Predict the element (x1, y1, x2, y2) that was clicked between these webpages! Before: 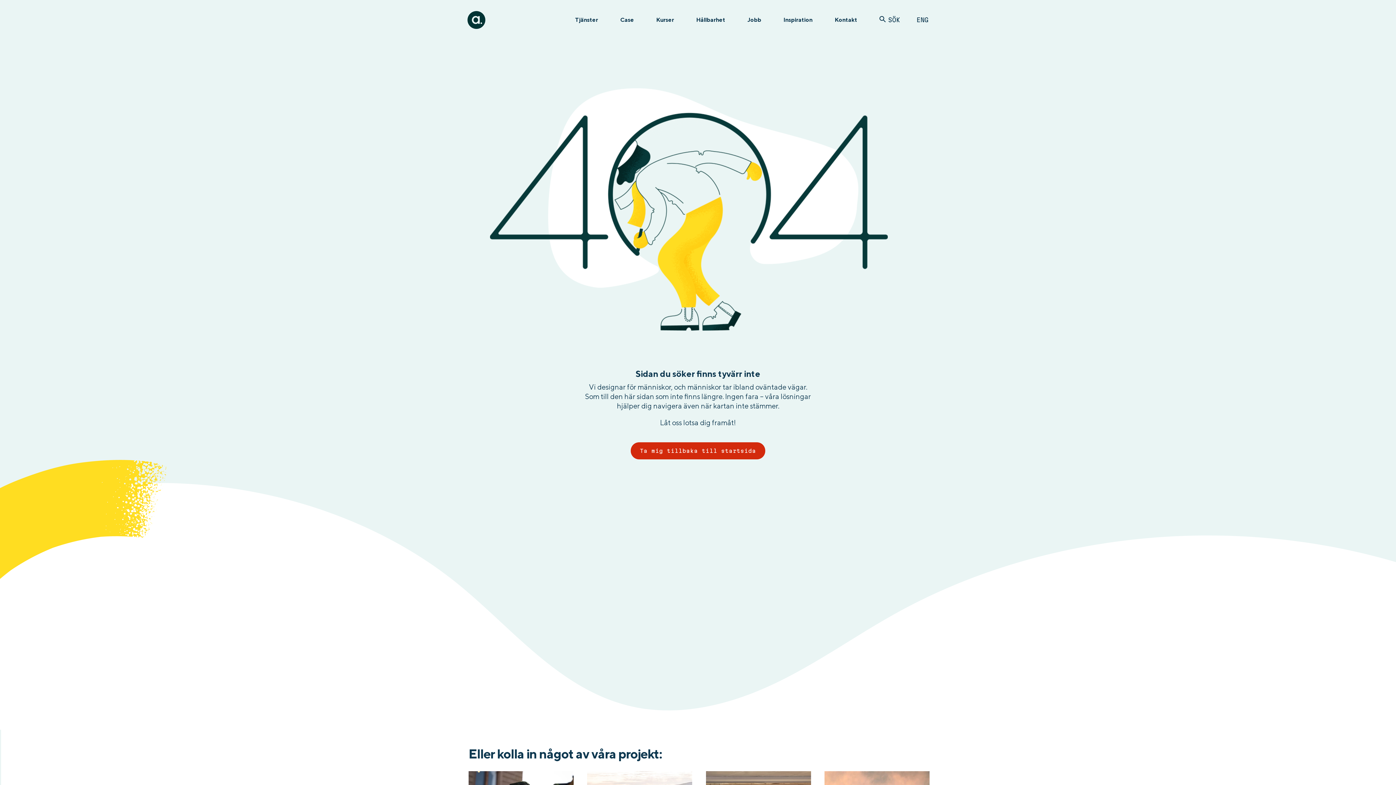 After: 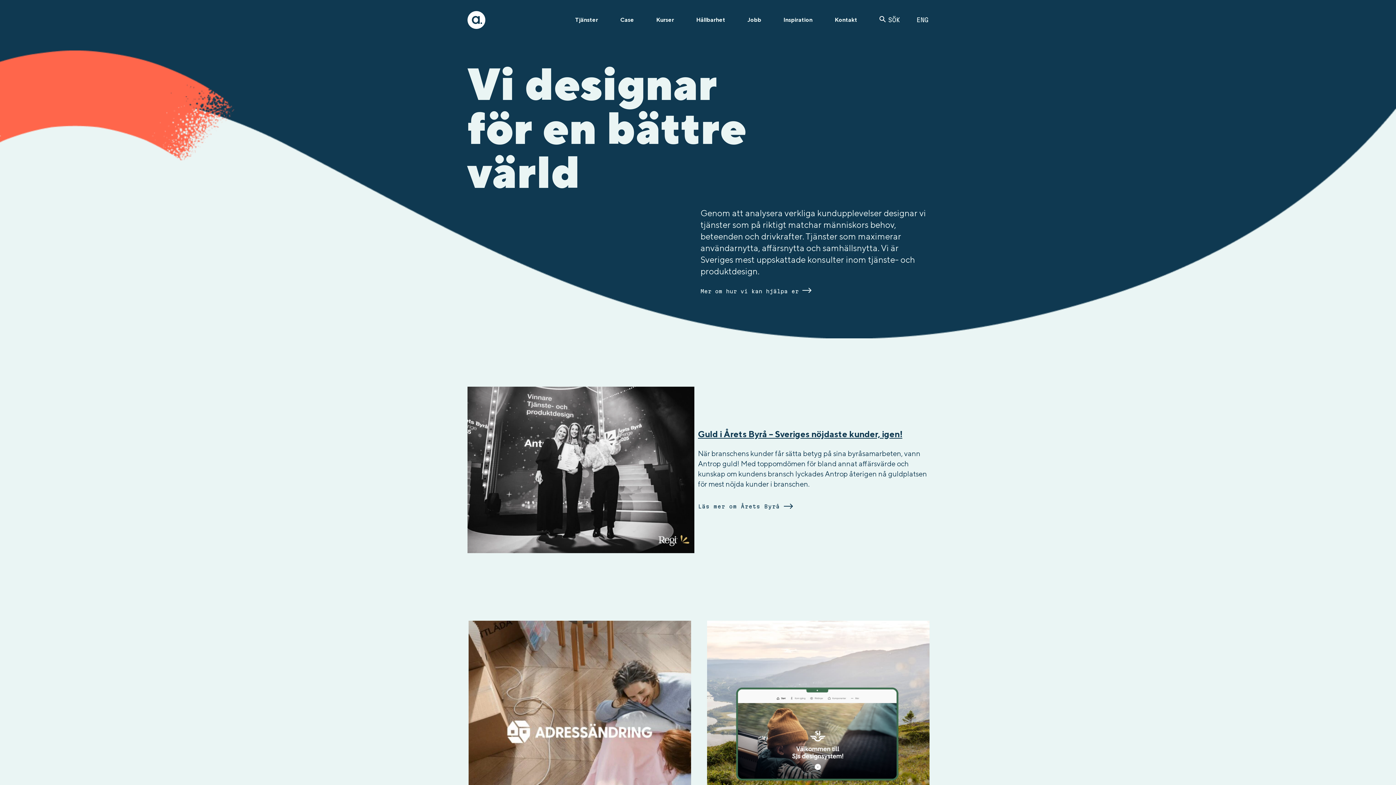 Action: label: Ta mig tillbaka till startsida bbox: (630, 442, 765, 459)